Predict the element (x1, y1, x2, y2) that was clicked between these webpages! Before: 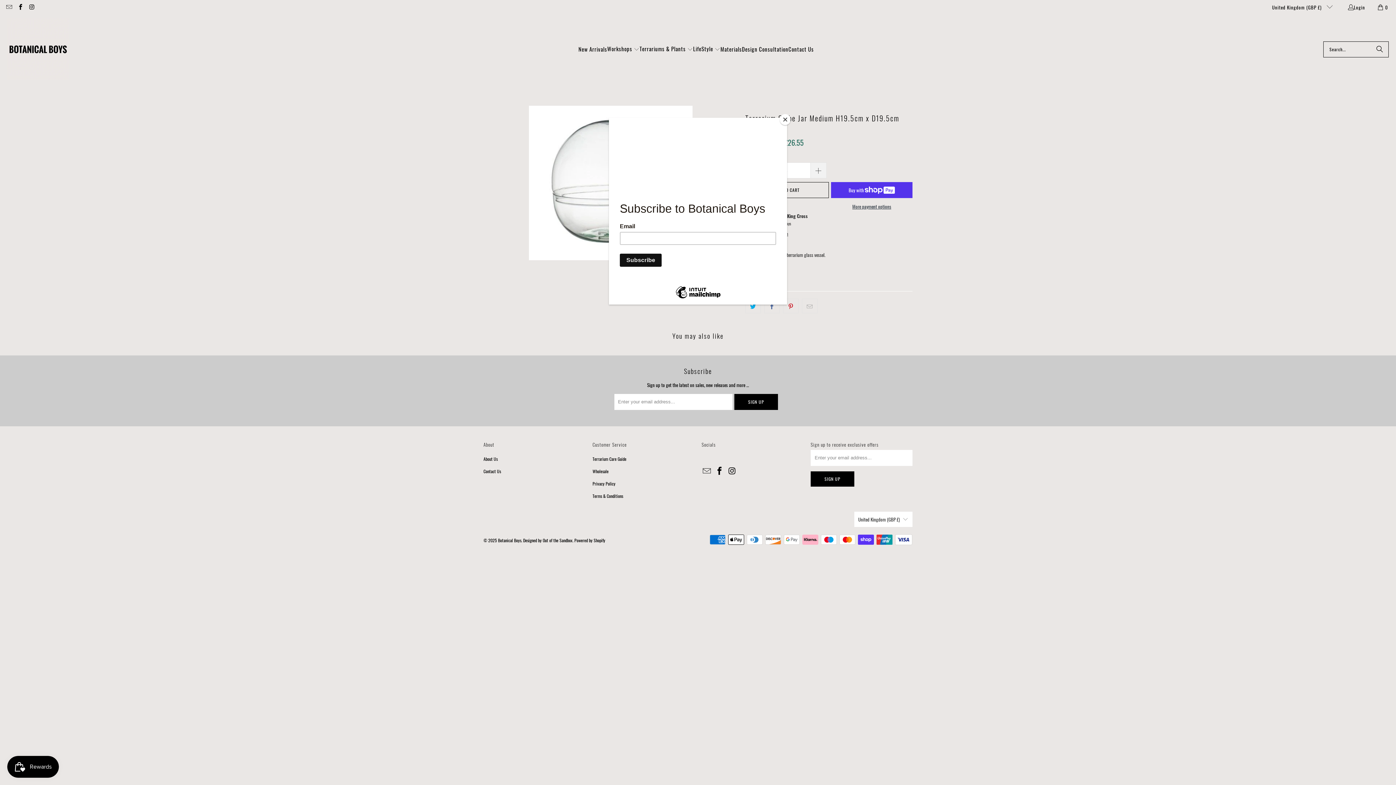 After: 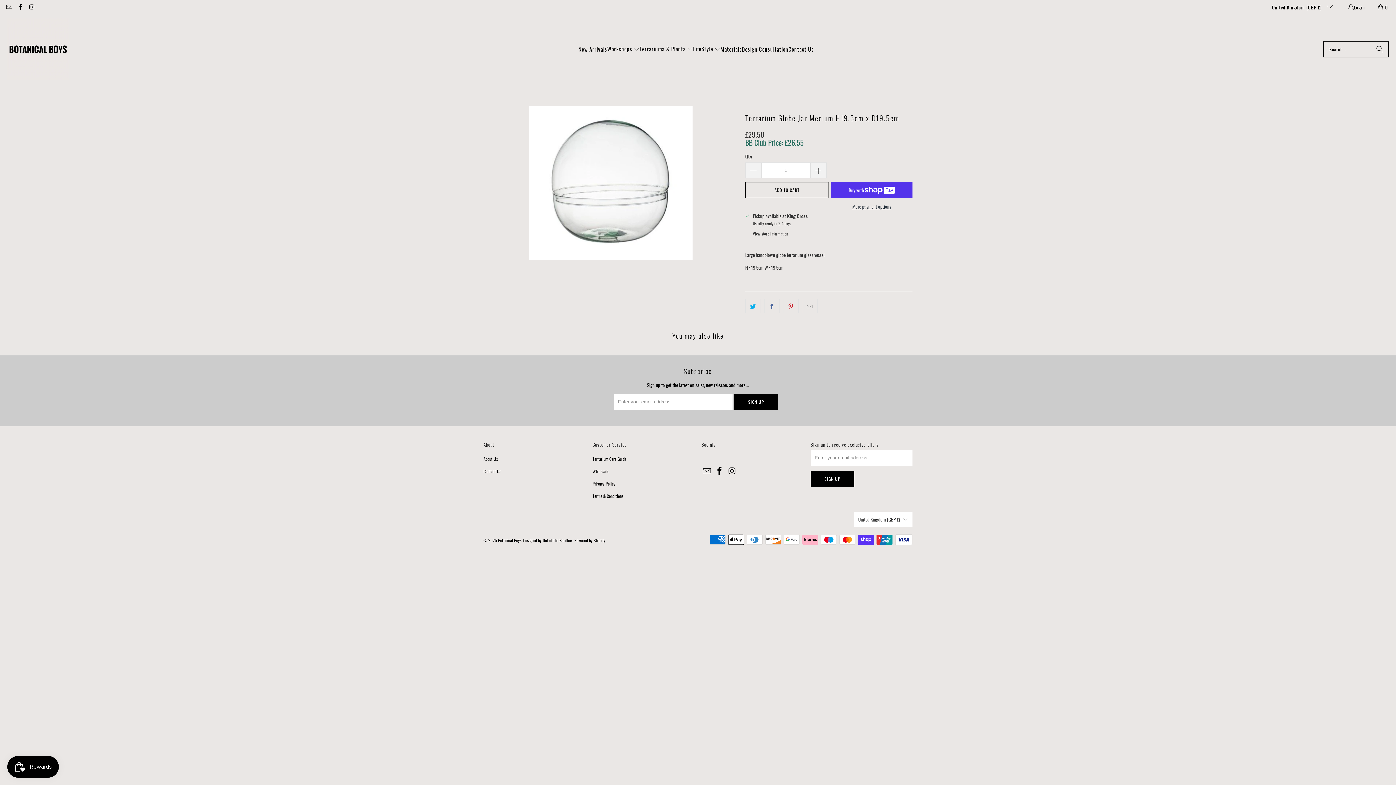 Action: bbox: (780, 114, 790, 125) label: Close